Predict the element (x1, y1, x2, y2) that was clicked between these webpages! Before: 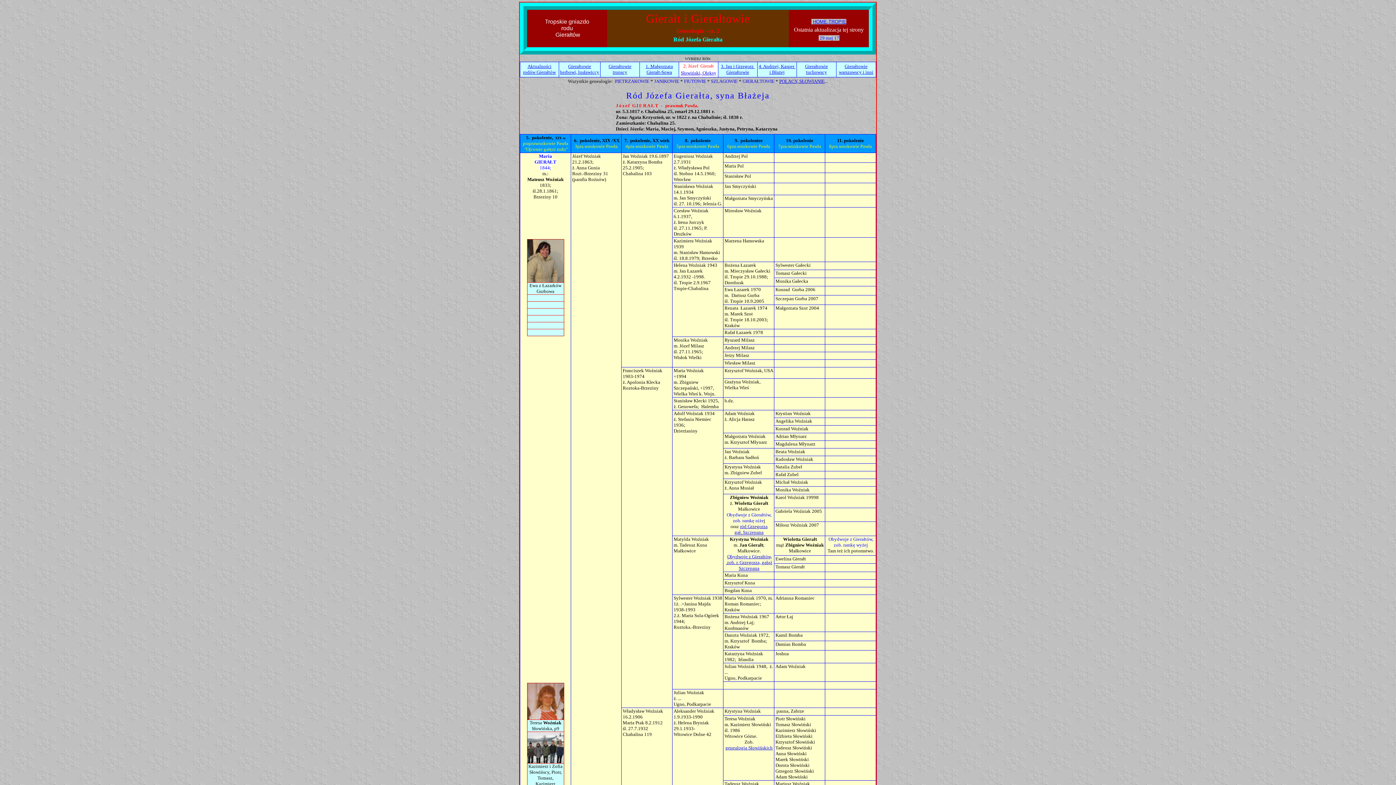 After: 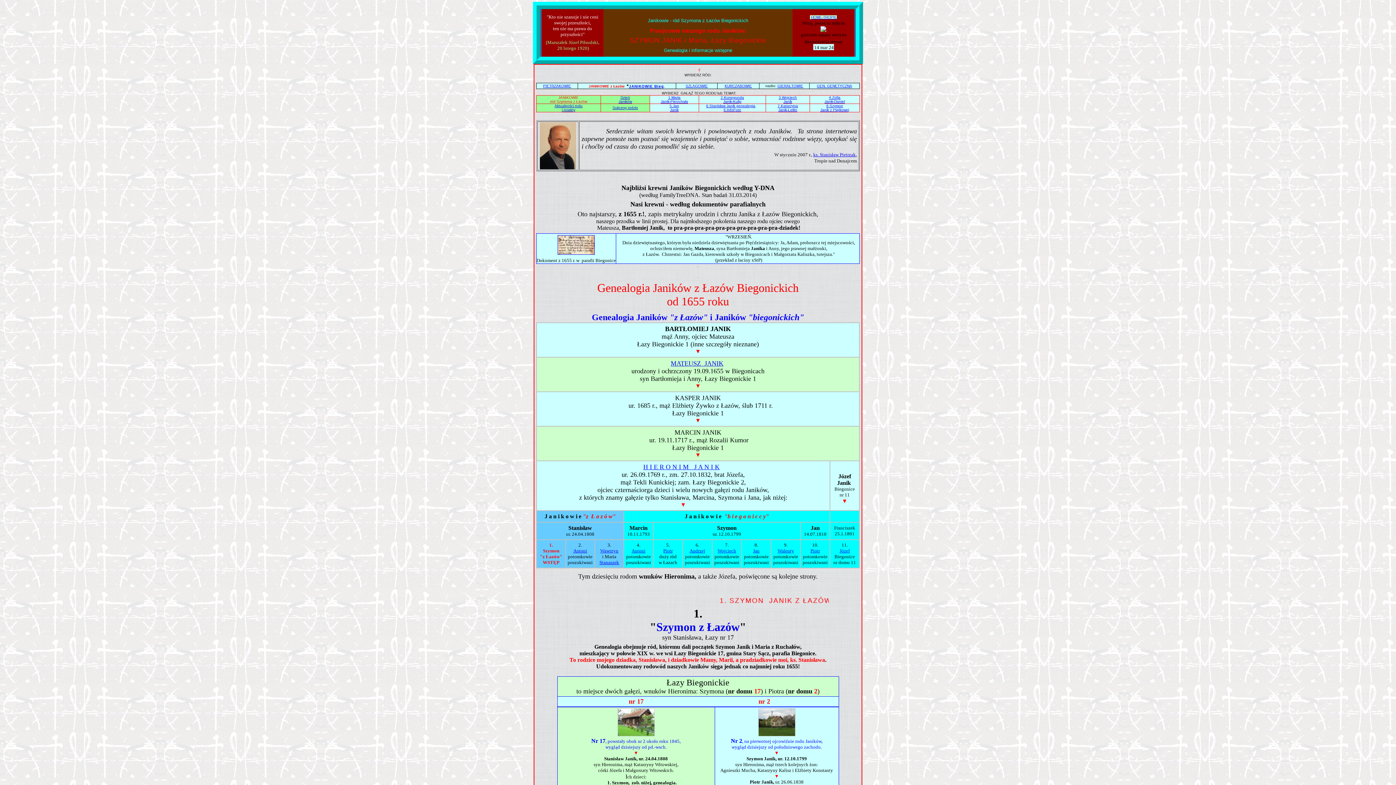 Action: label: JANIKOWIE bbox: (654, 78, 679, 84)